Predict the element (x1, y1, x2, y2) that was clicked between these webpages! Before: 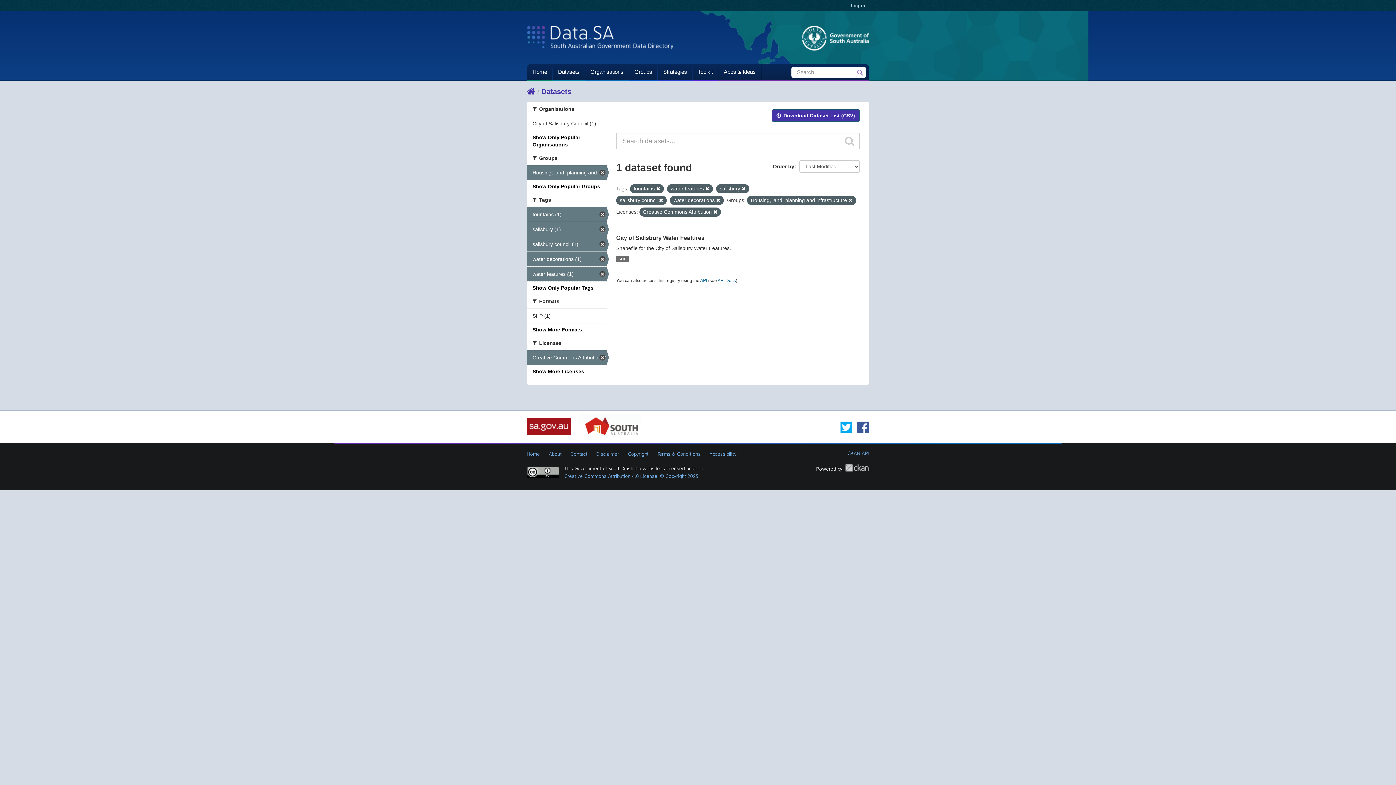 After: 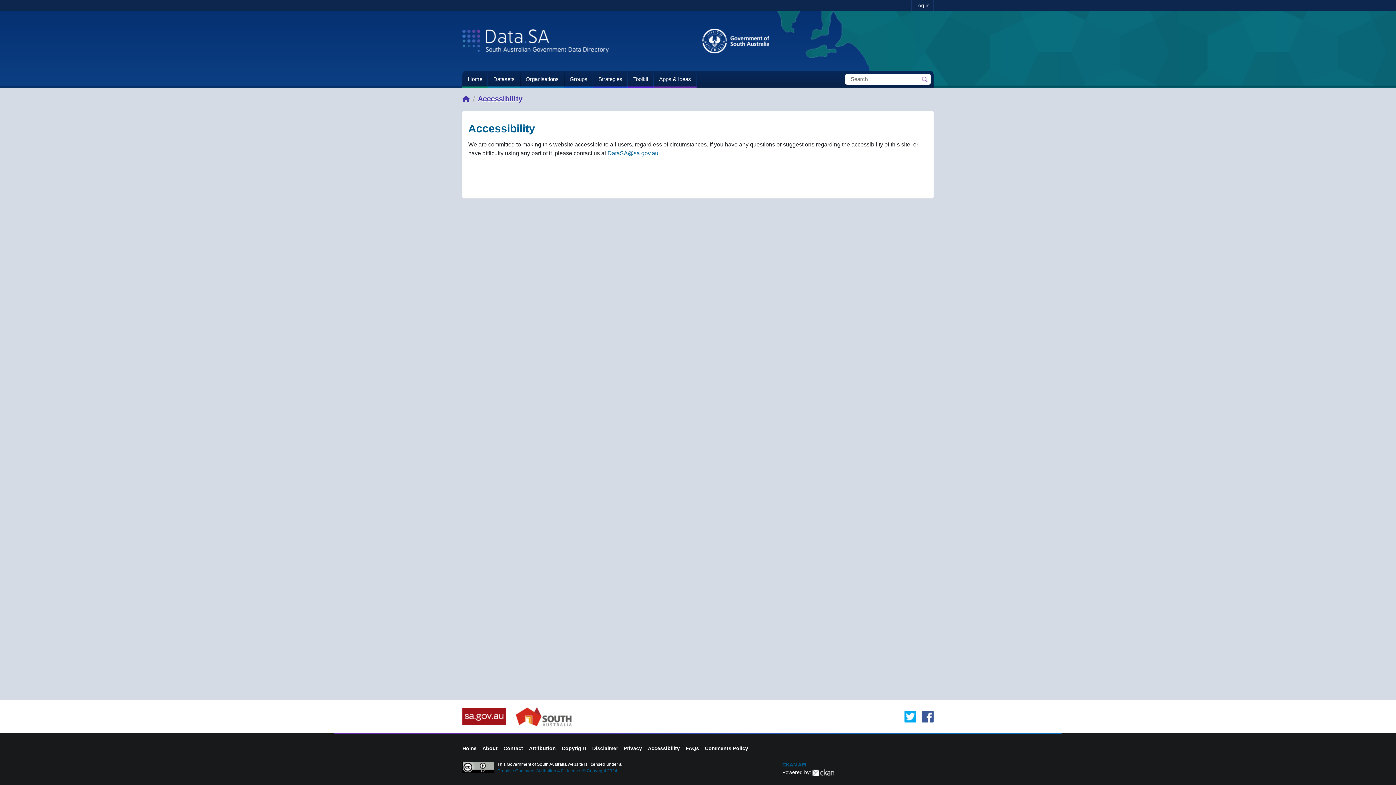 Action: bbox: (706, 451, 740, 457) label: Accessibility